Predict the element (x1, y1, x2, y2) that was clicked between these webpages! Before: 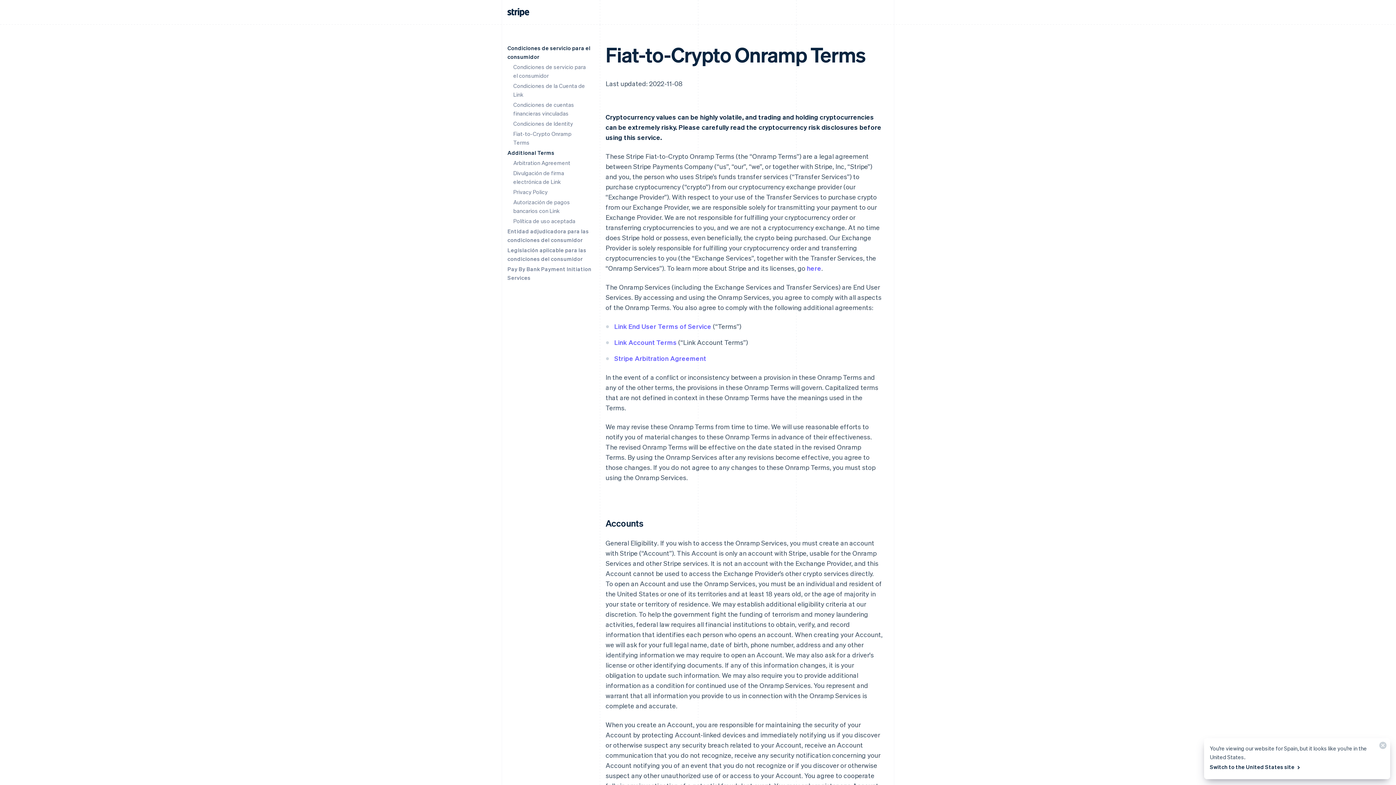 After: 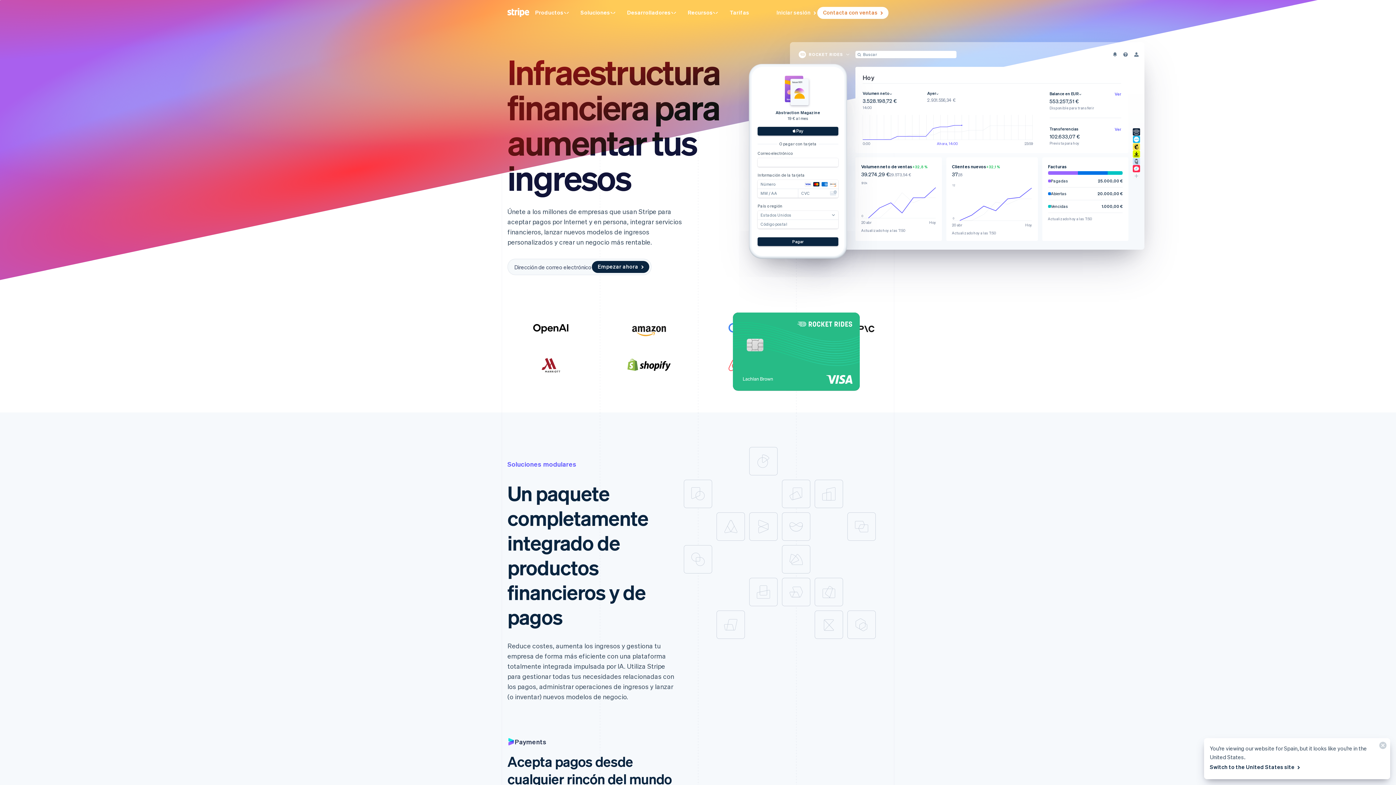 Action: bbox: (506, 6, 530, 18)